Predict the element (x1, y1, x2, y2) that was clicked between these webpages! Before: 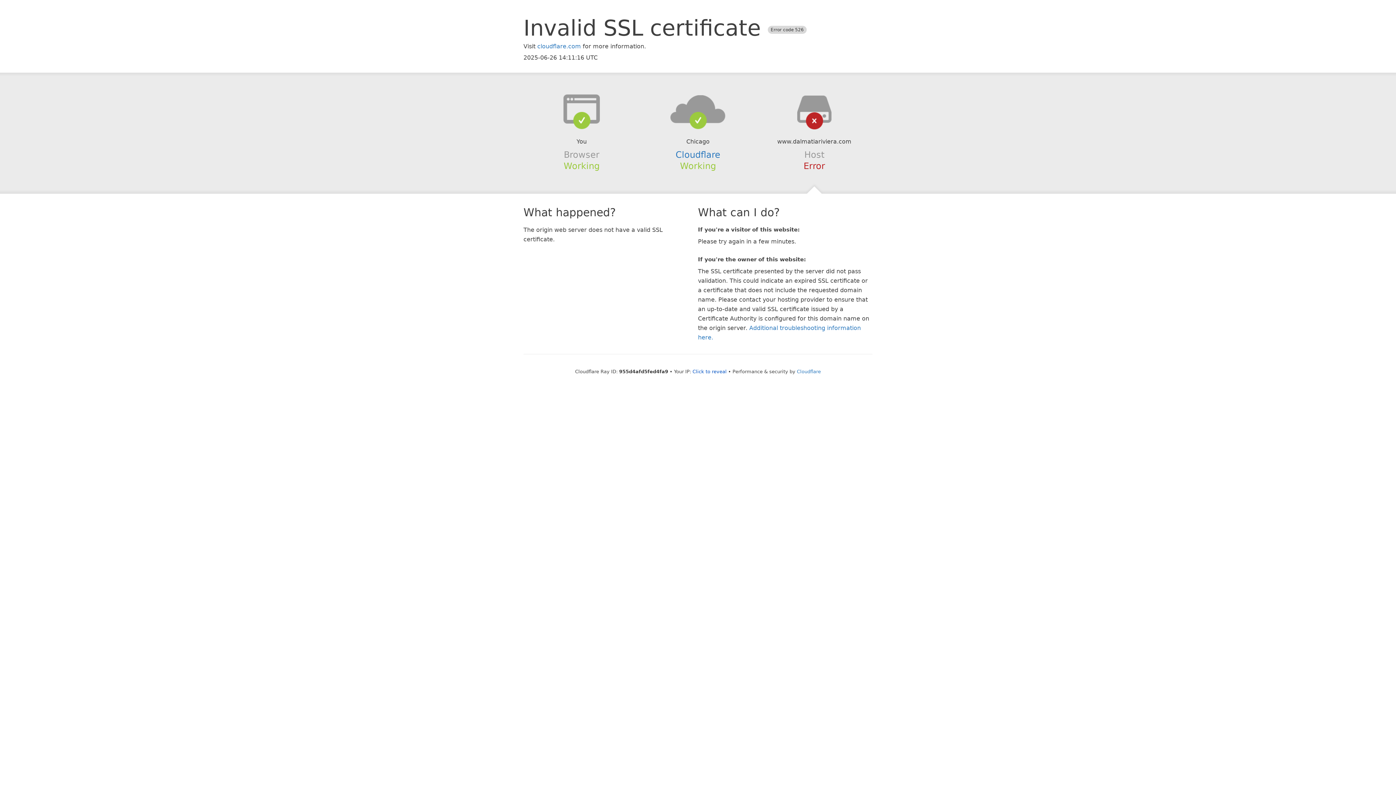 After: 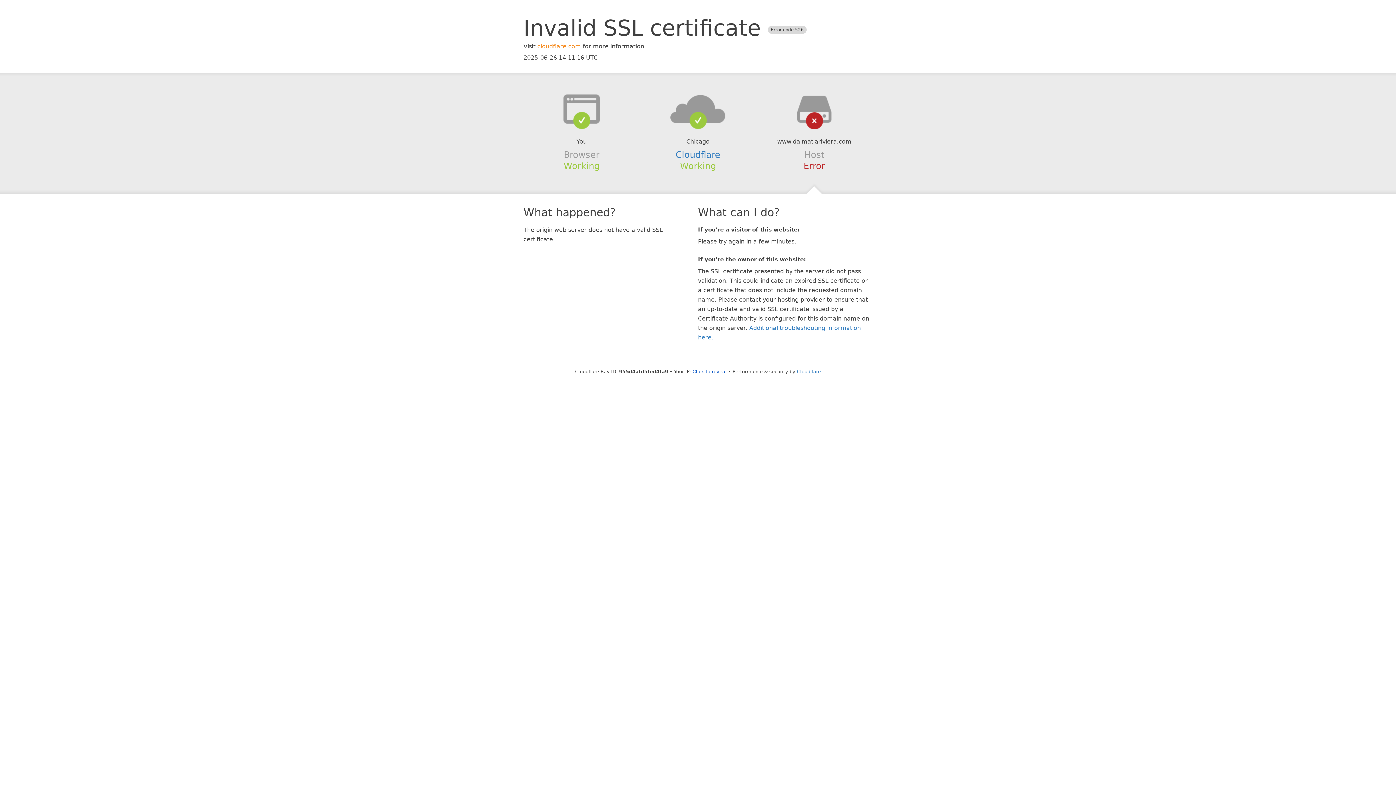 Action: bbox: (537, 42, 581, 49) label: cloudflare.com